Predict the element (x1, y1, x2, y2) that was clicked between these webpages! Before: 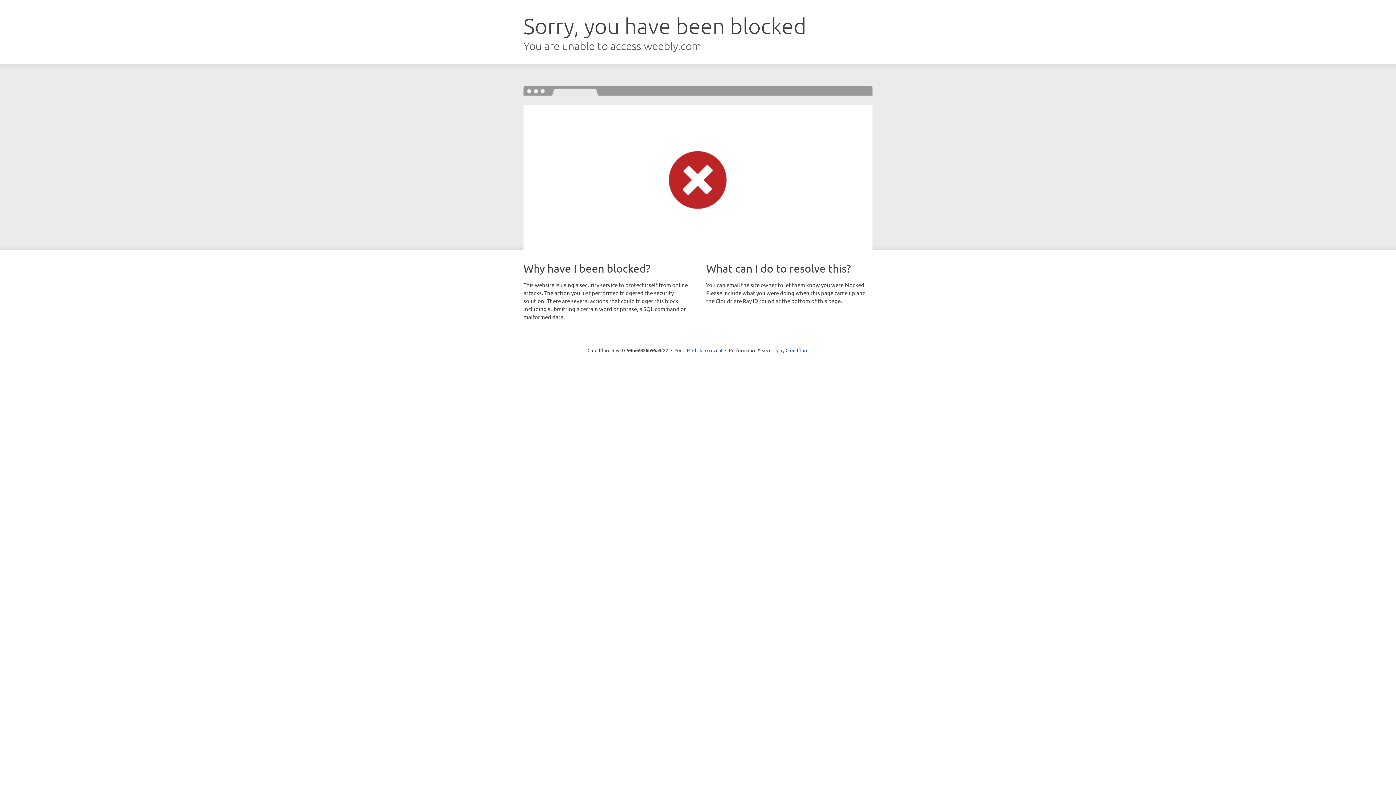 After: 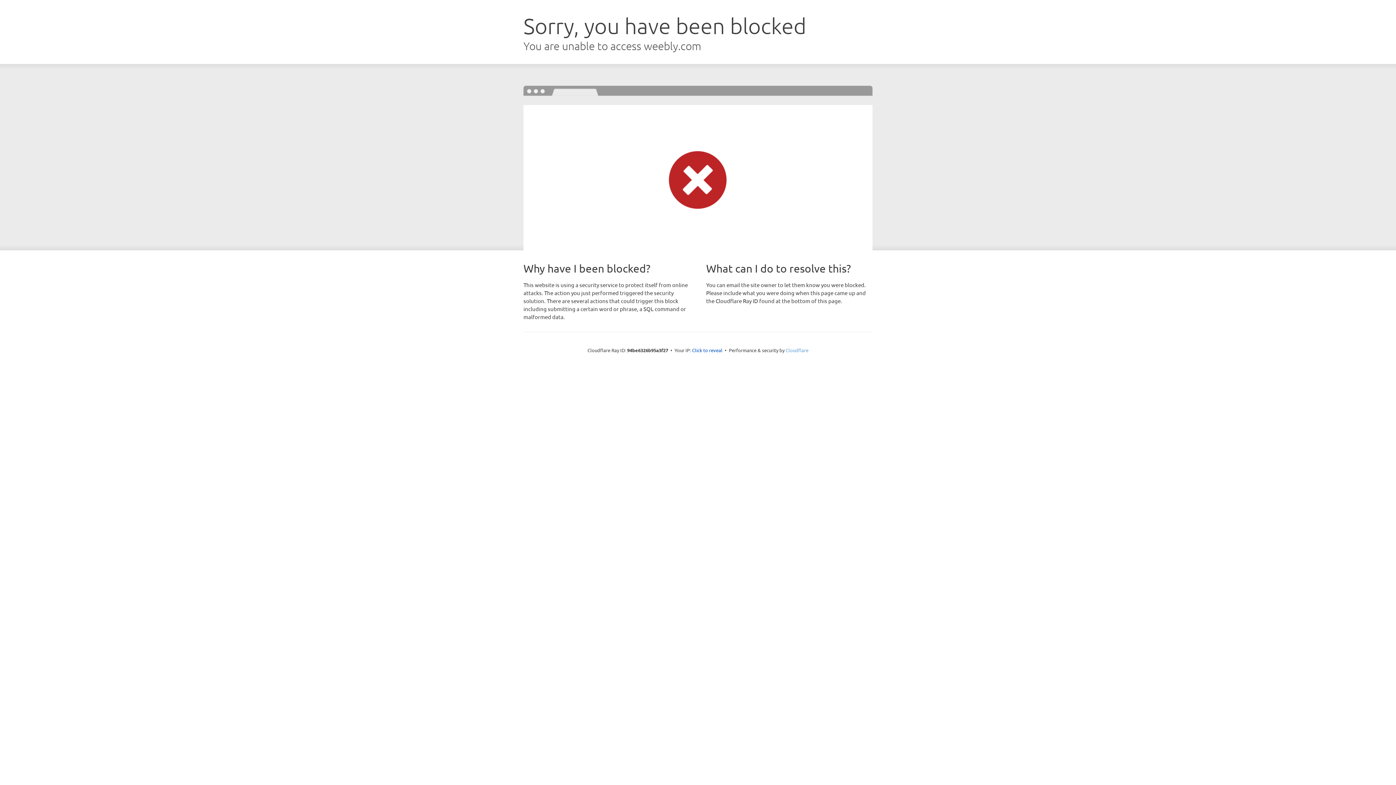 Action: bbox: (785, 347, 808, 353) label: Cloudflare